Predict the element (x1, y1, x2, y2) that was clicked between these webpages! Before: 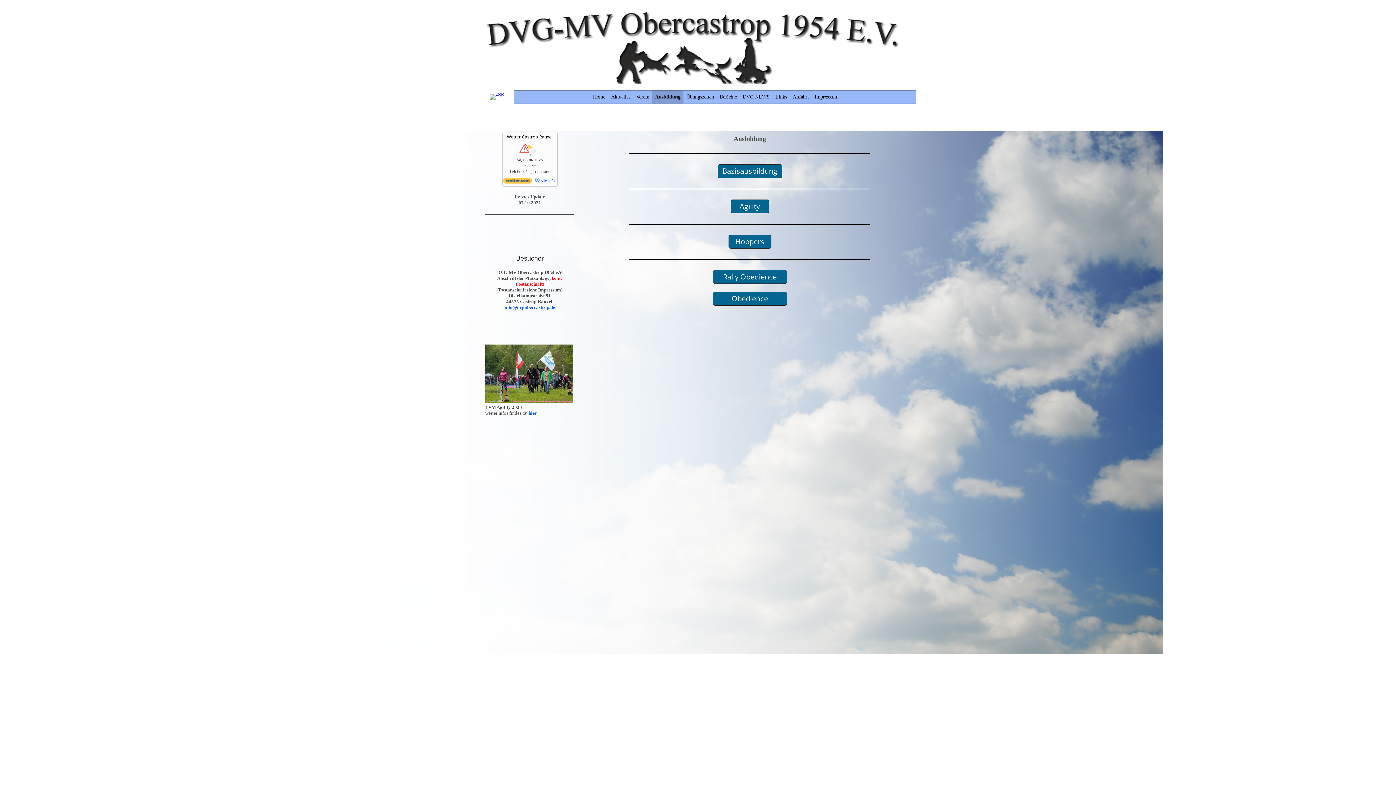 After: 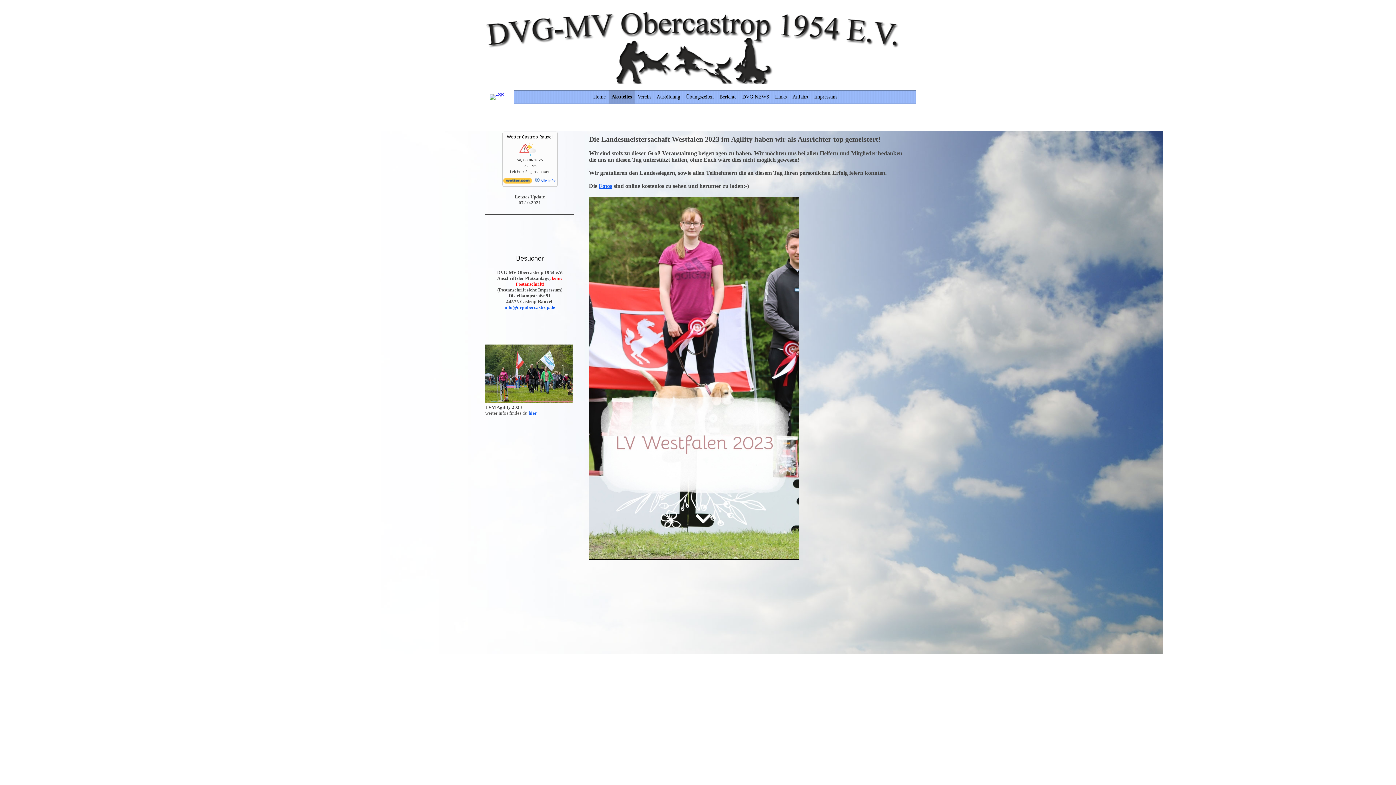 Action: bbox: (608, 90, 633, 104) label: Aktuelles